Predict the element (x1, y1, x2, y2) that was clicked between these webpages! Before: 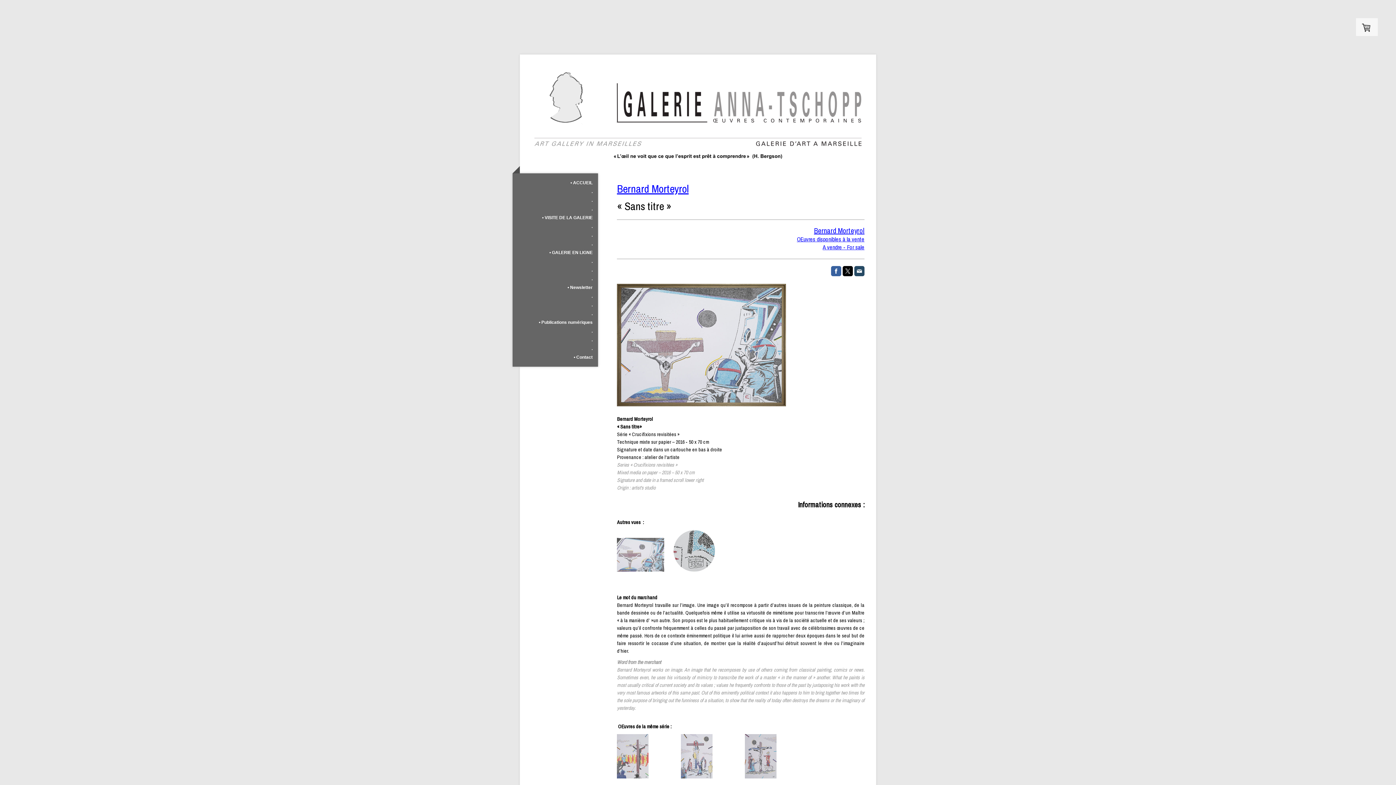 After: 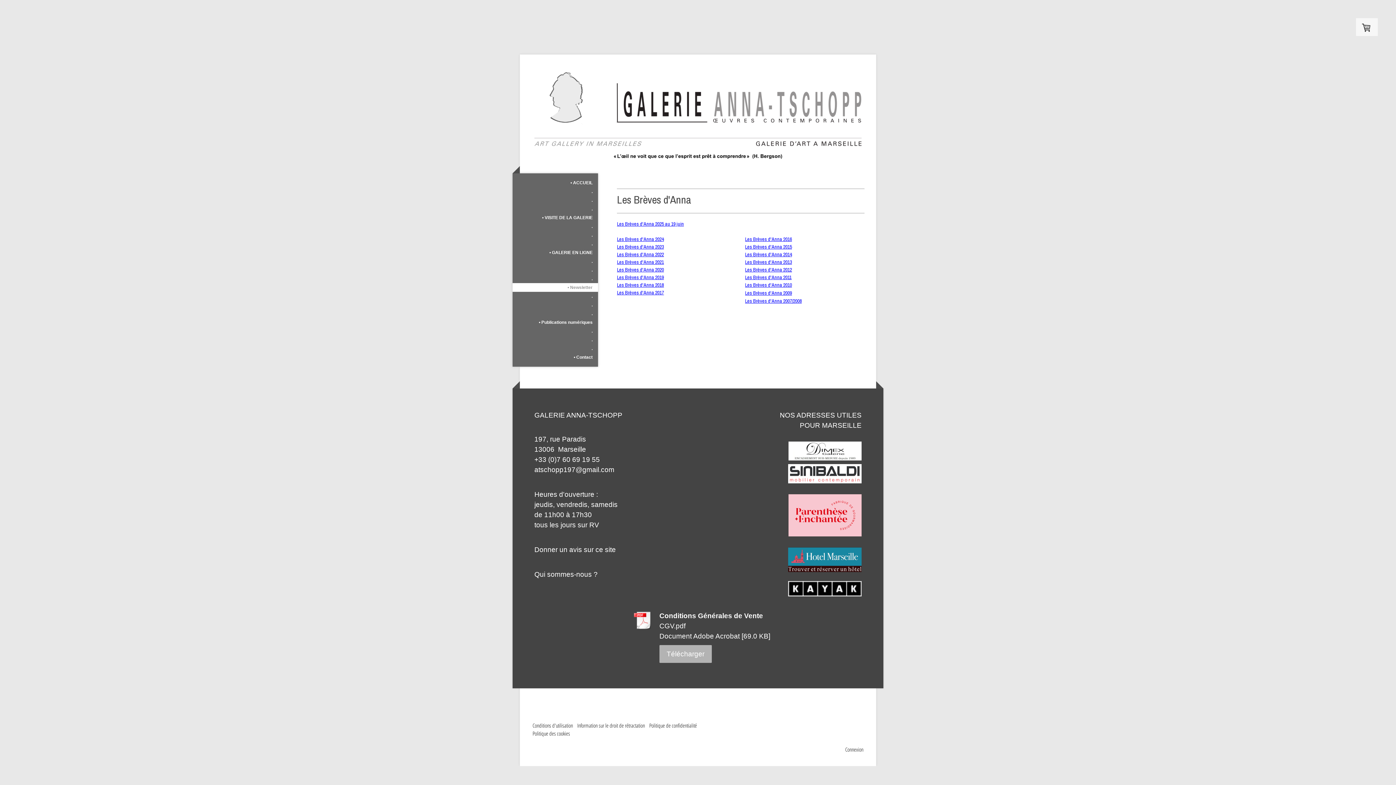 Action: label: • Newsletter bbox: (512, 283, 598, 291)